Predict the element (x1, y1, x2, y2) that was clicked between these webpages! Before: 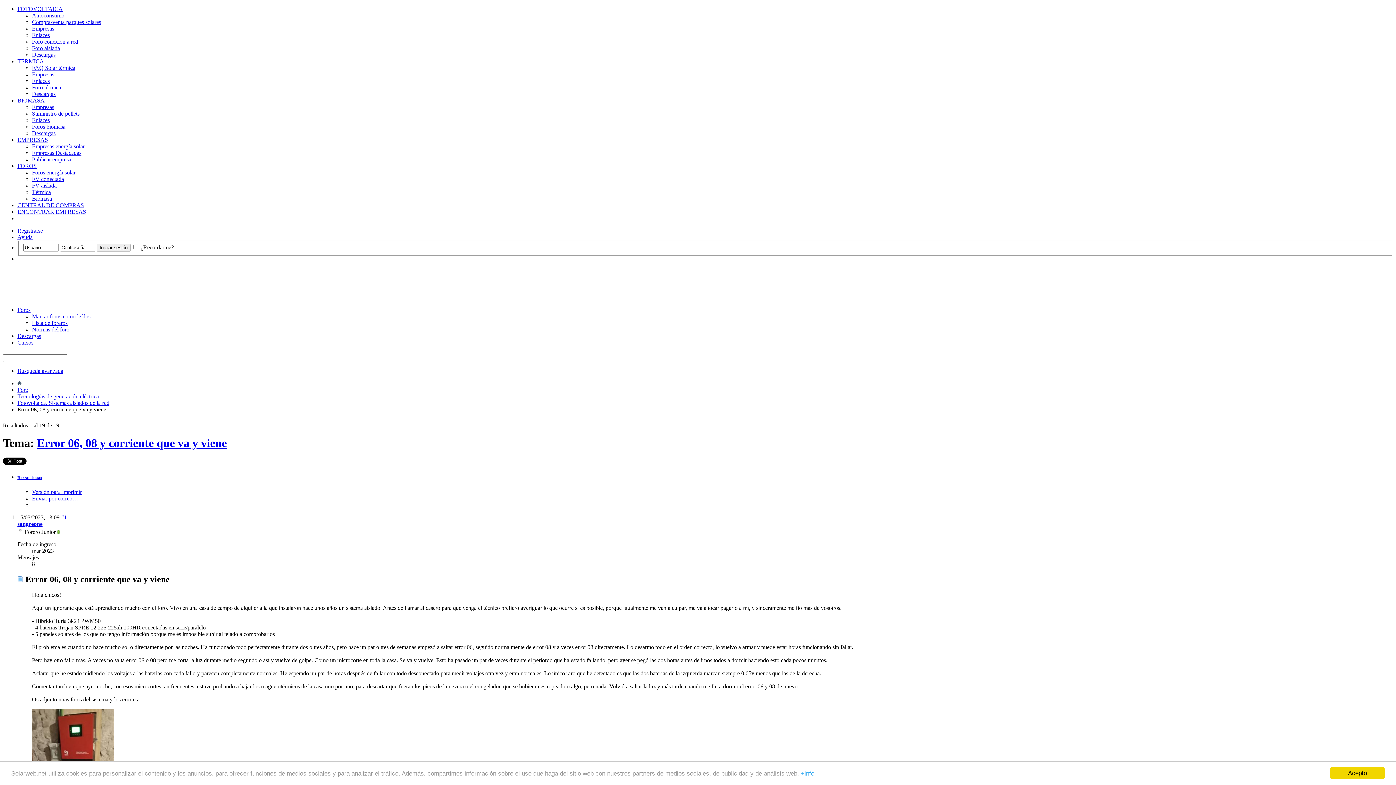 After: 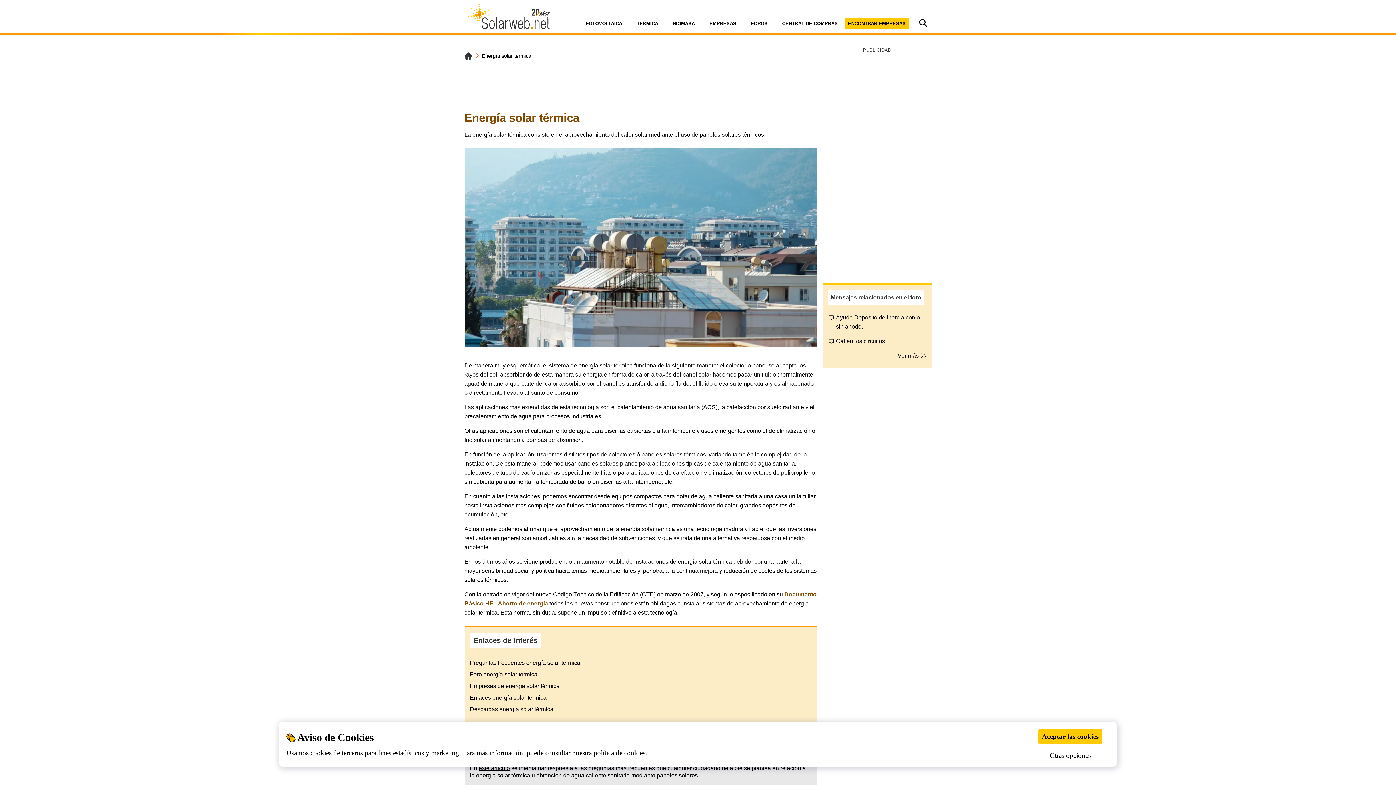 Action: label: TÉRMICA bbox: (17, 58, 44, 64)